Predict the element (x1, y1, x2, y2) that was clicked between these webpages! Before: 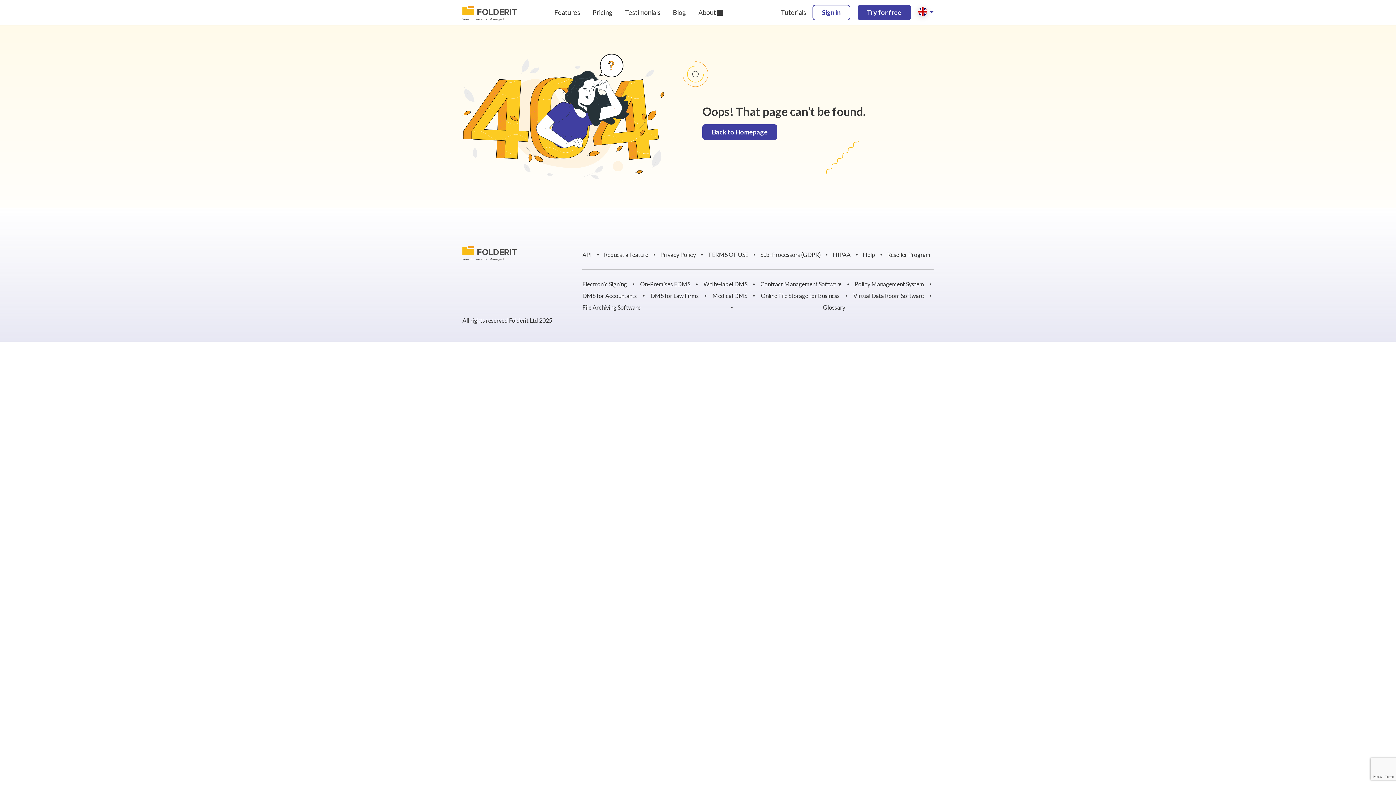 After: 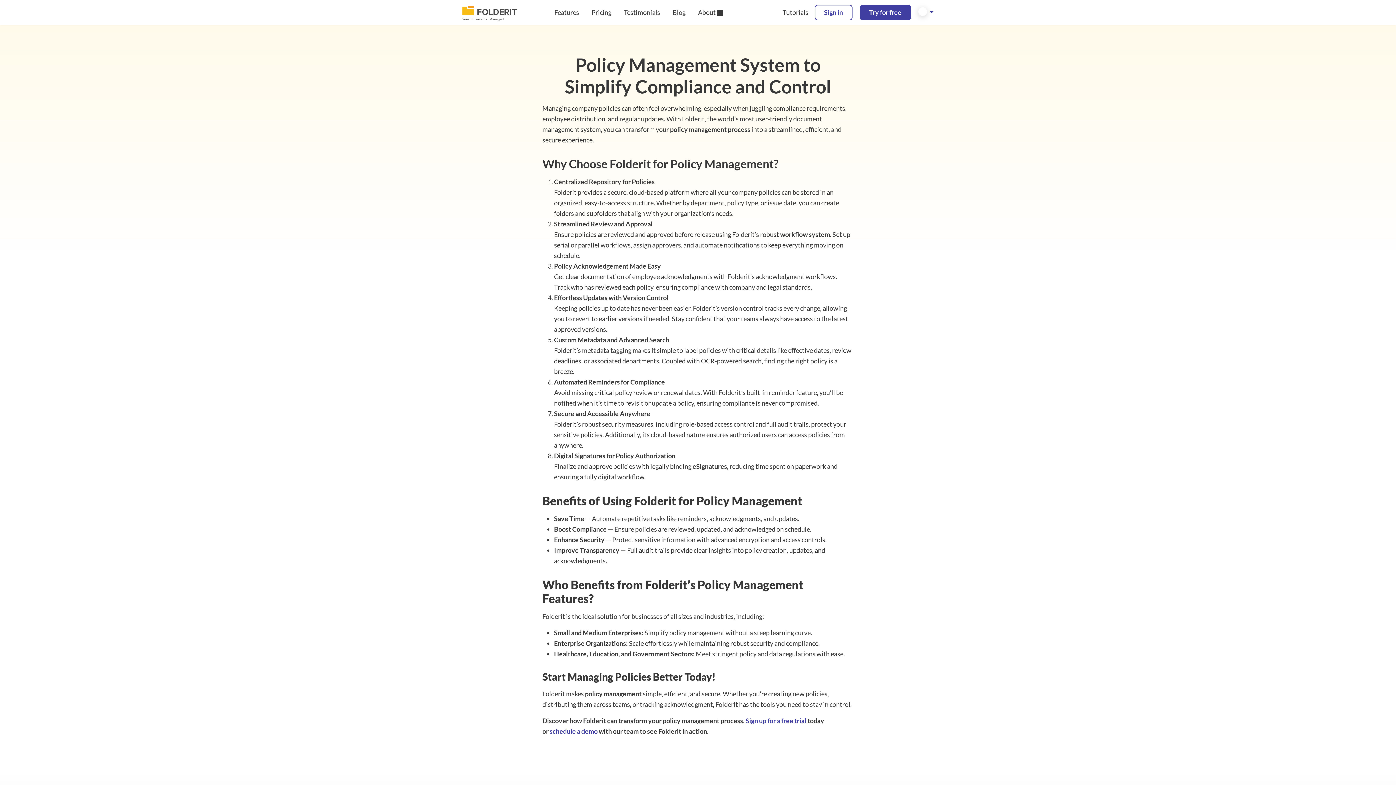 Action: label: Policy Management System bbox: (854, 280, 924, 287)